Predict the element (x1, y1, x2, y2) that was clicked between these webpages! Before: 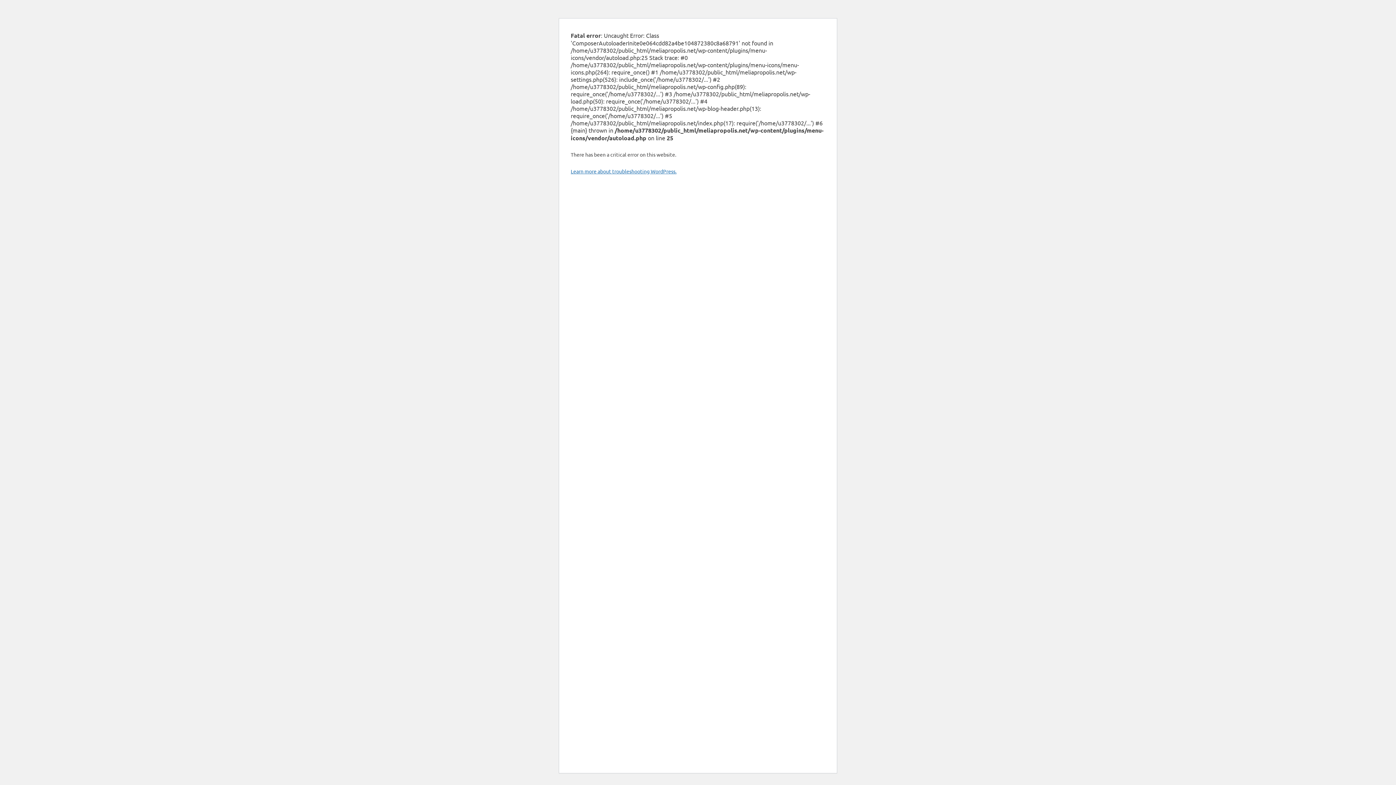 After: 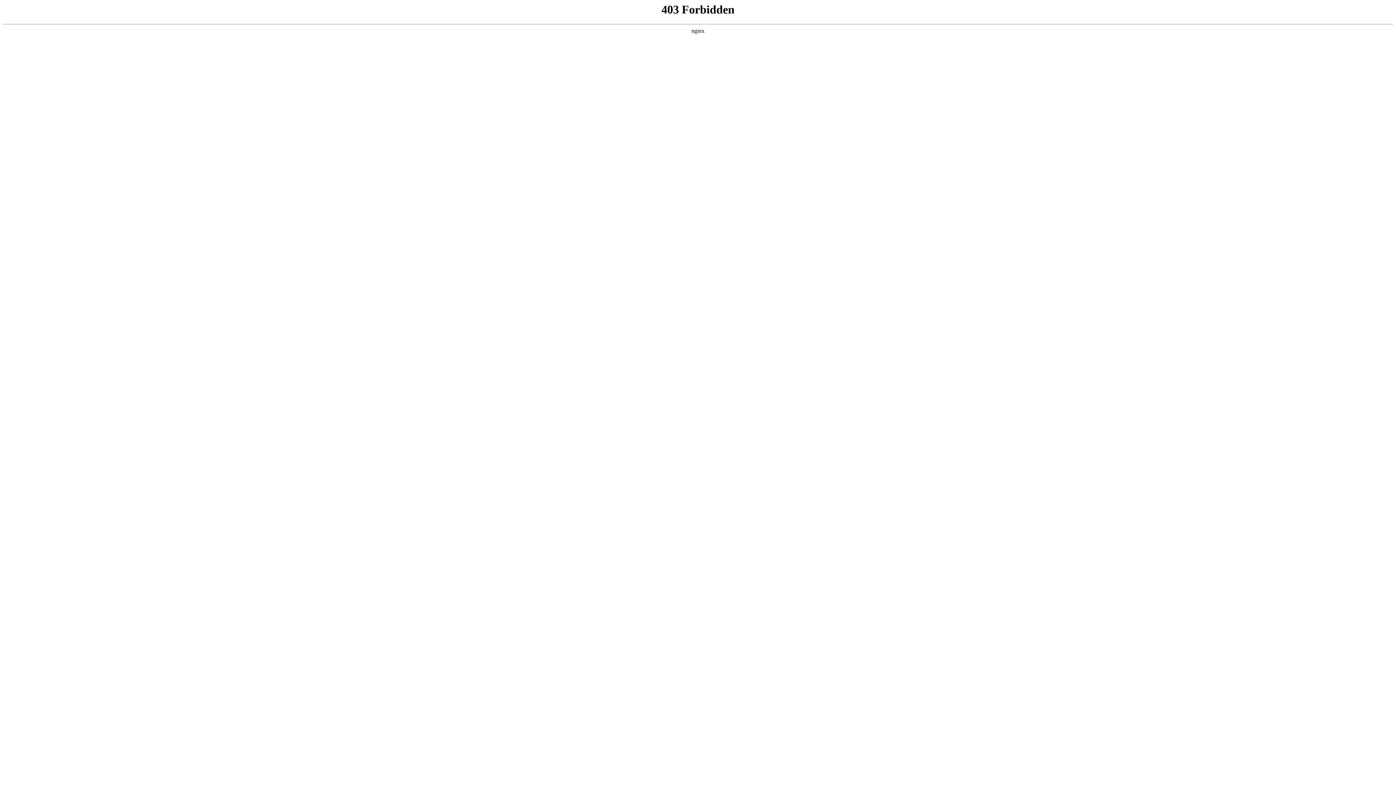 Action: label: Learn more about troubleshooting WordPress. bbox: (570, 168, 676, 174)